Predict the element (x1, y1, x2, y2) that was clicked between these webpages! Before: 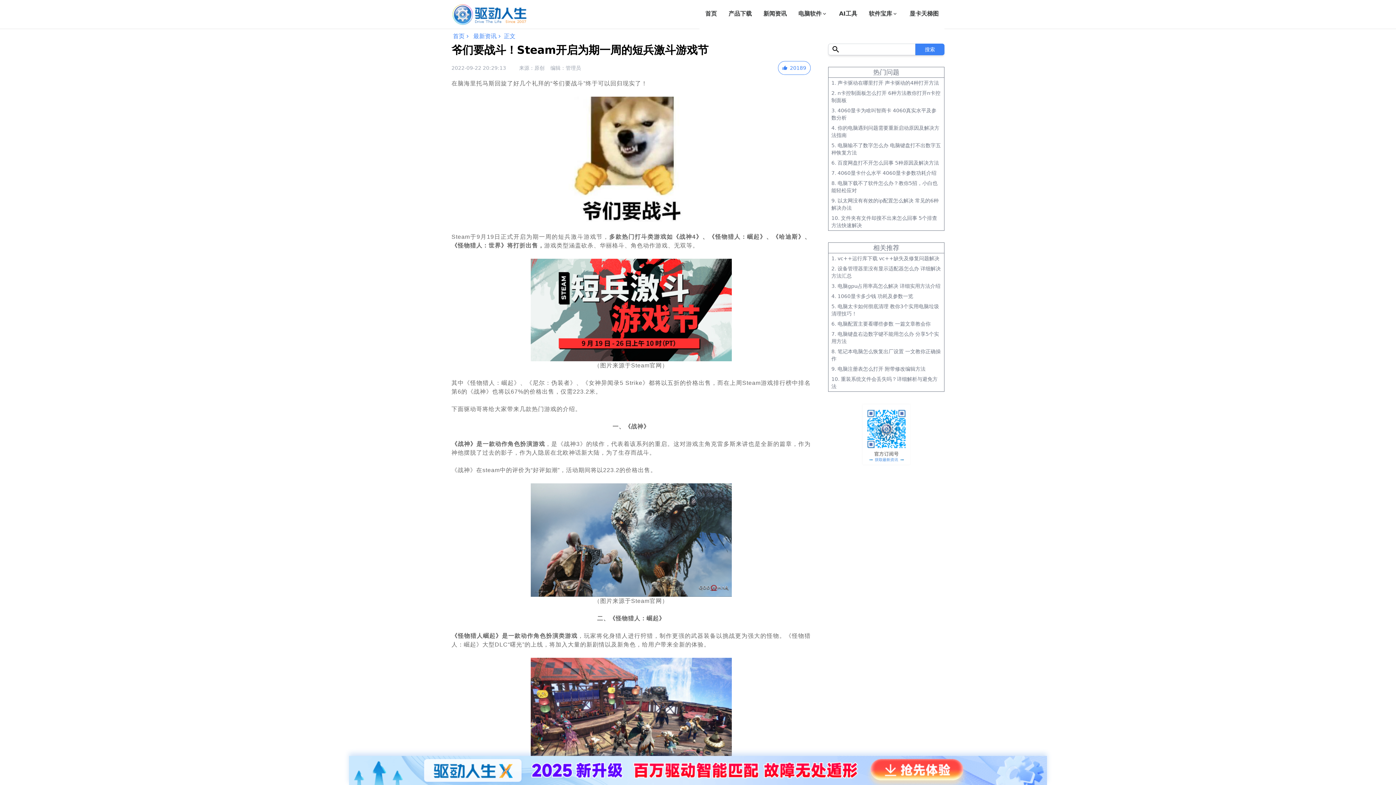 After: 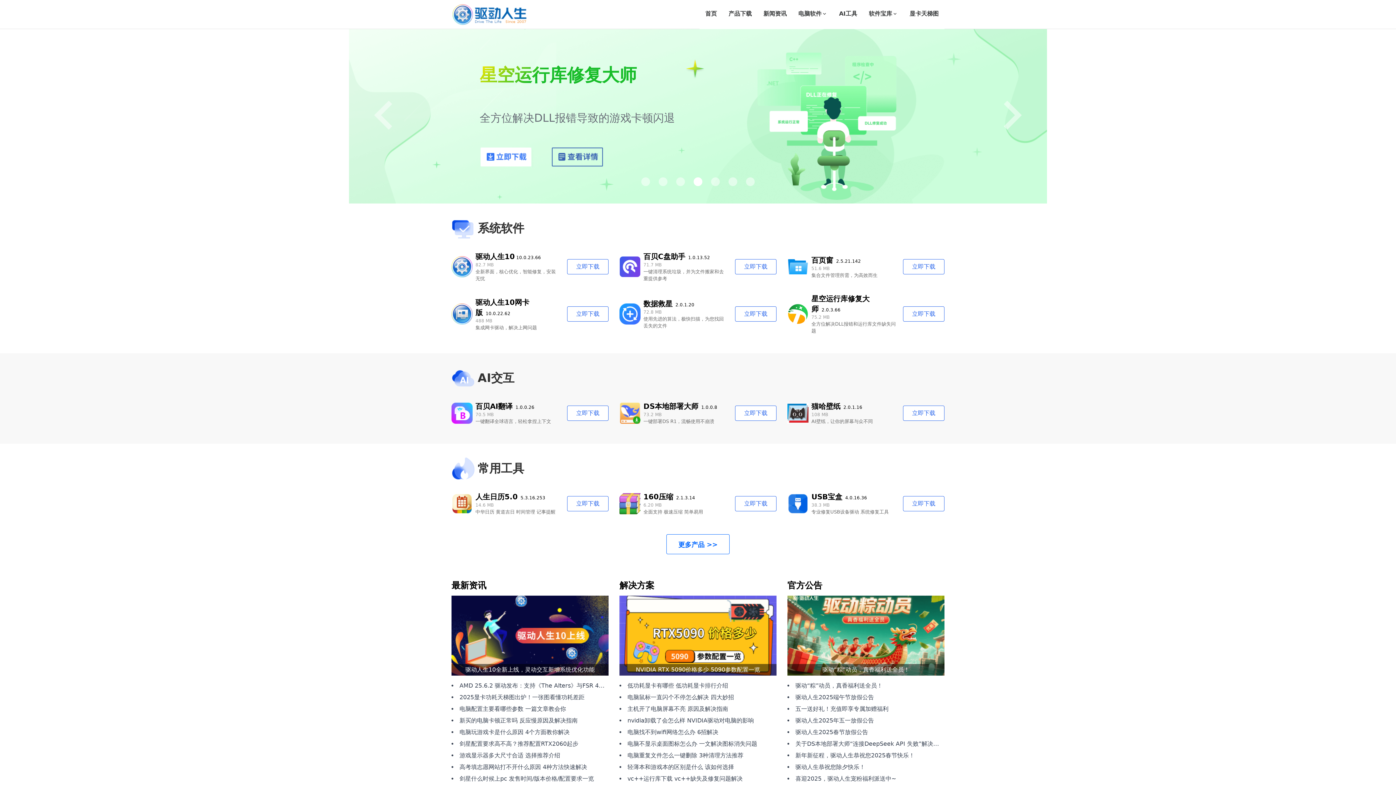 Action: bbox: (705, 10, 717, 16) label: 首页